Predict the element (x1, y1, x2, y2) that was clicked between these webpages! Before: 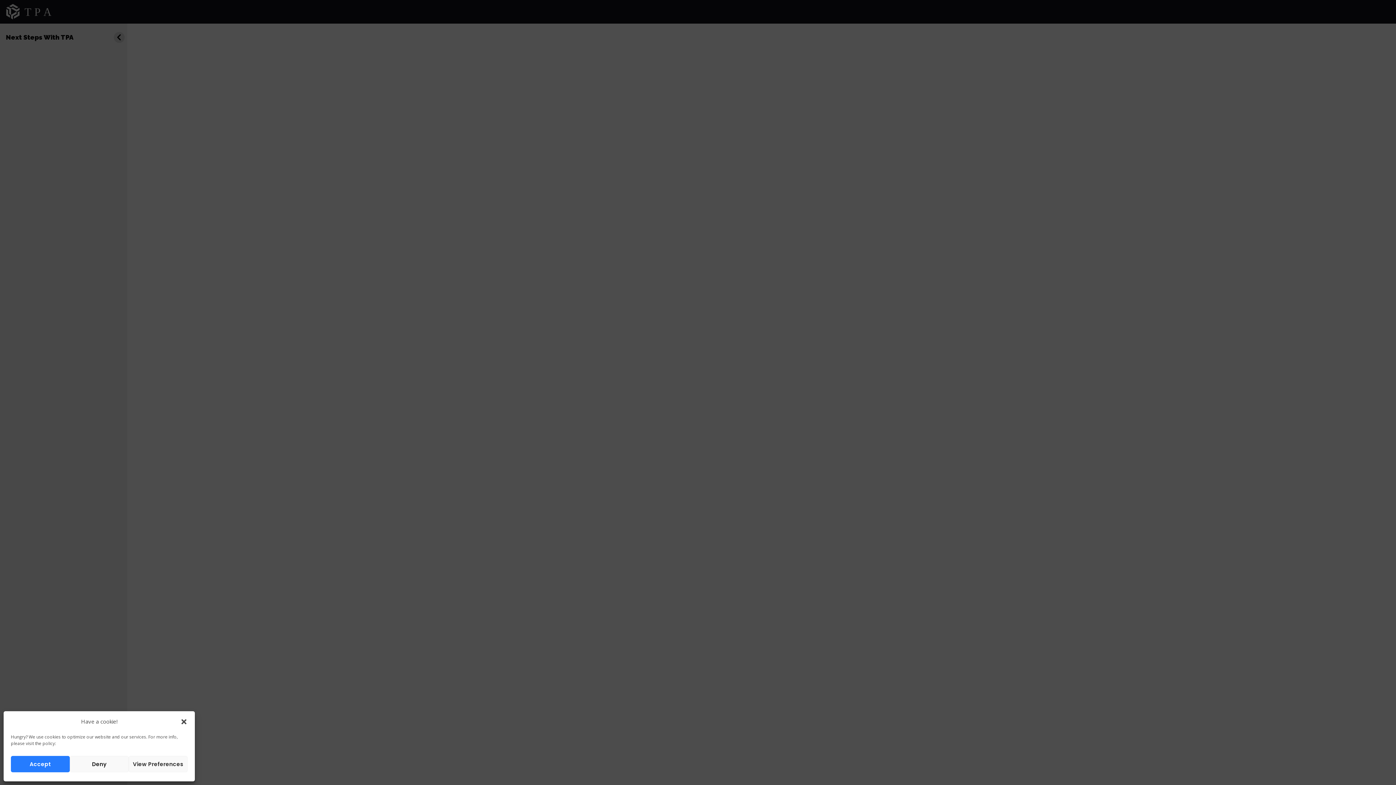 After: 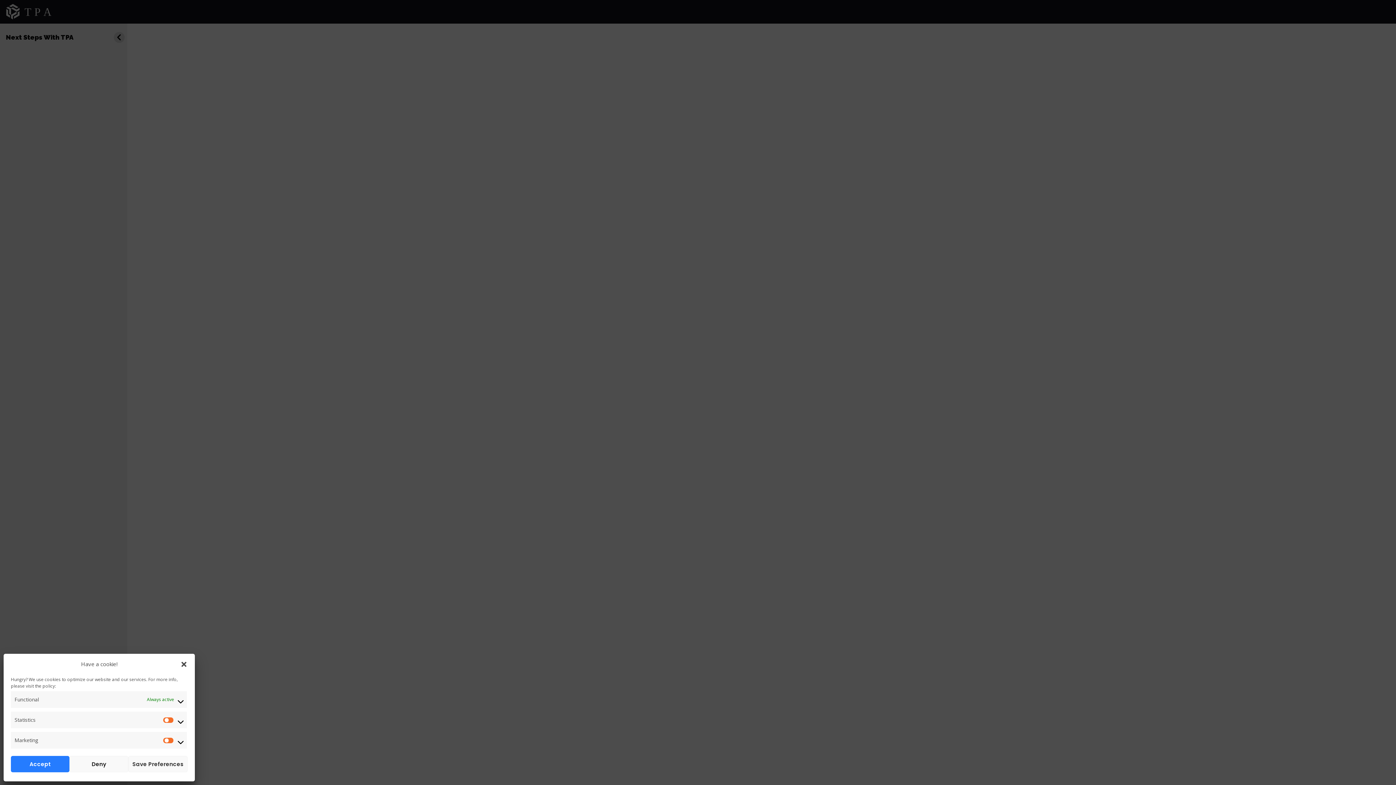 Action: bbox: (128, 756, 187, 772) label: View Preferences